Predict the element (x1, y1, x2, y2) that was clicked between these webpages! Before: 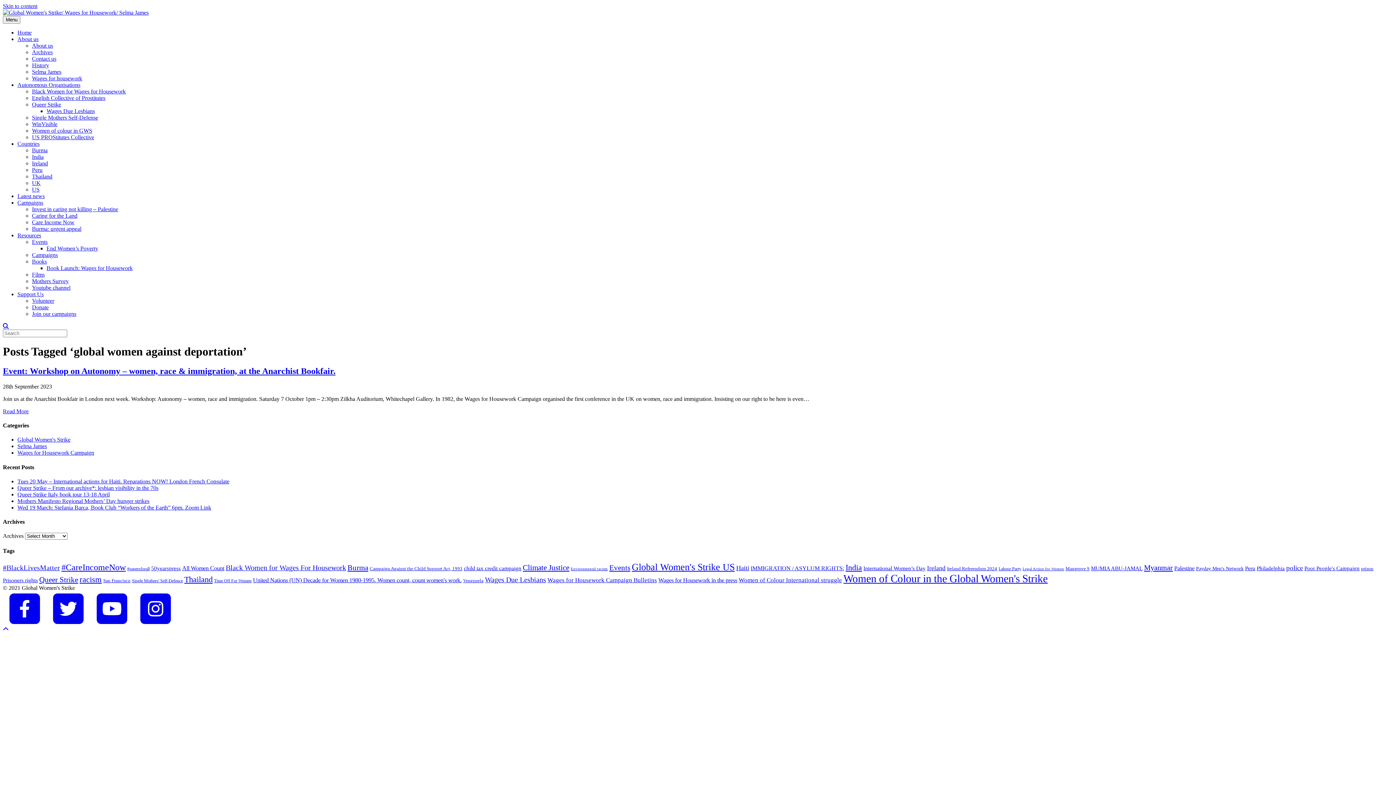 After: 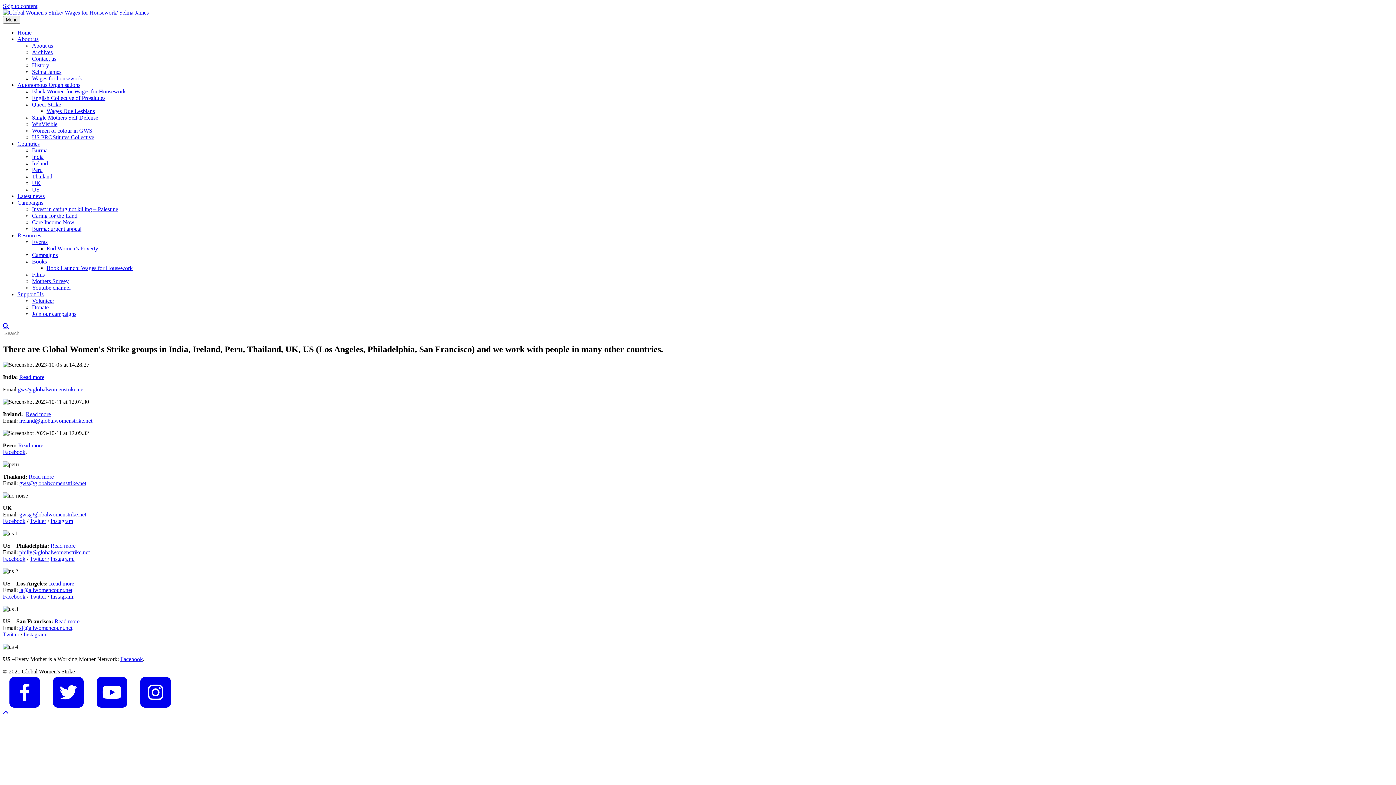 Action: label: Countries bbox: (17, 140, 39, 146)